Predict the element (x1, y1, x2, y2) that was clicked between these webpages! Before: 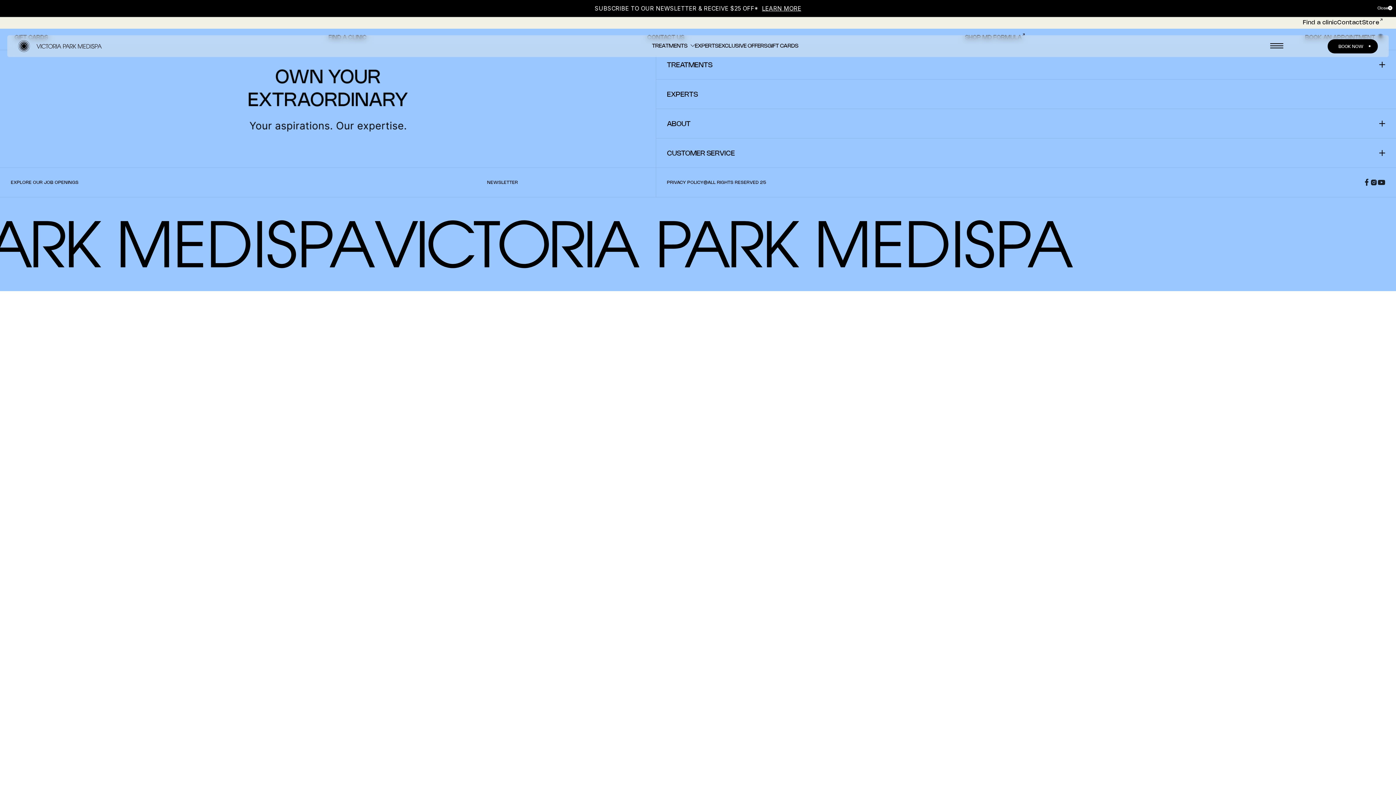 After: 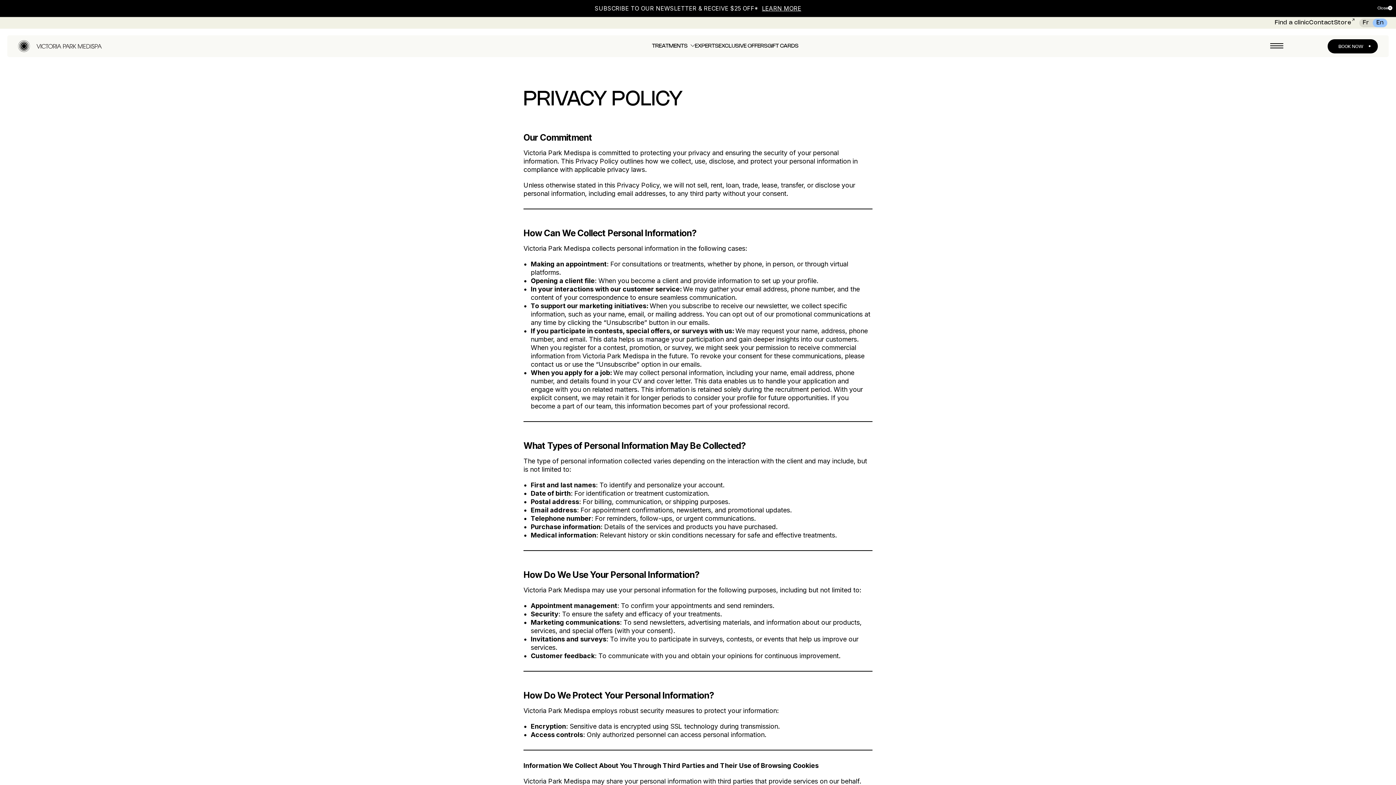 Action: bbox: (667, 180, 703, 184) label: PRIVACY POLICY